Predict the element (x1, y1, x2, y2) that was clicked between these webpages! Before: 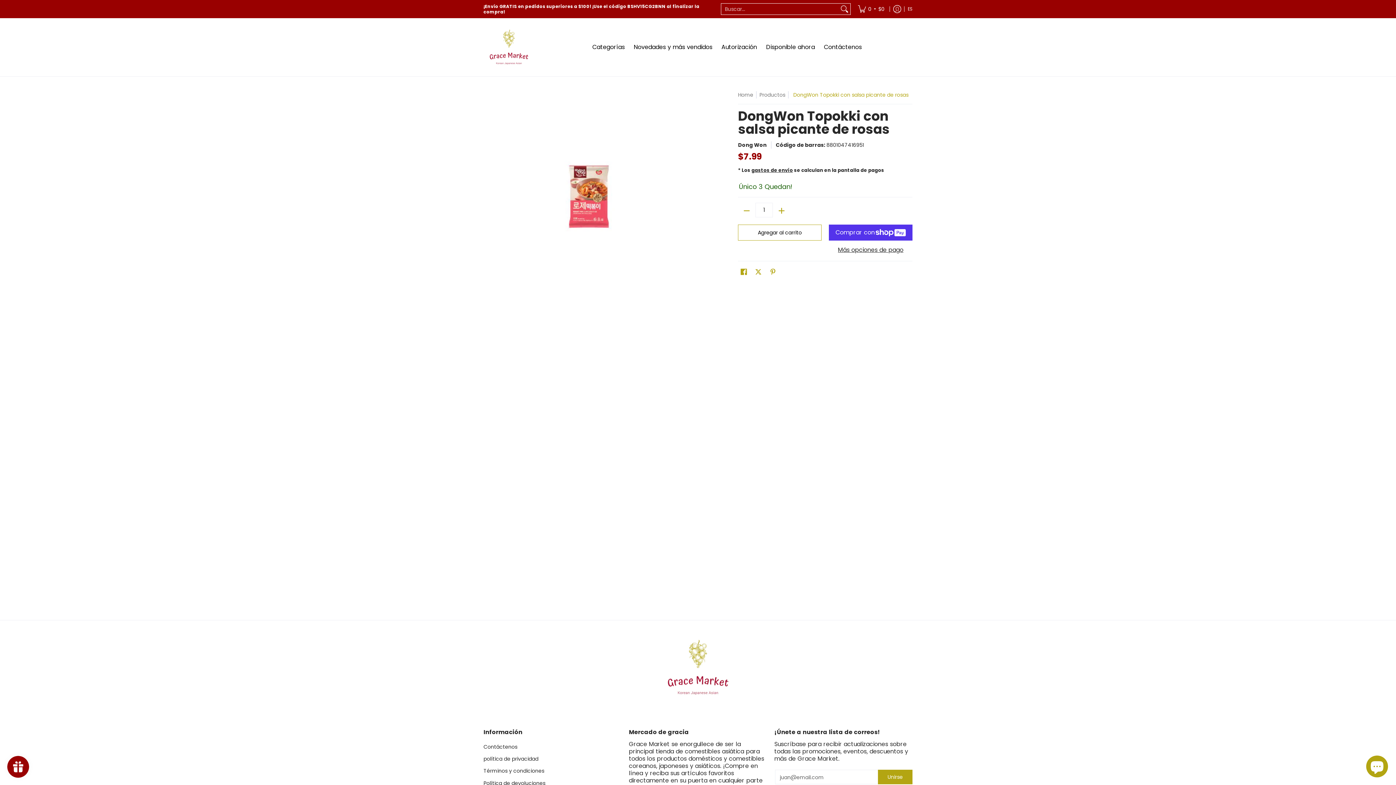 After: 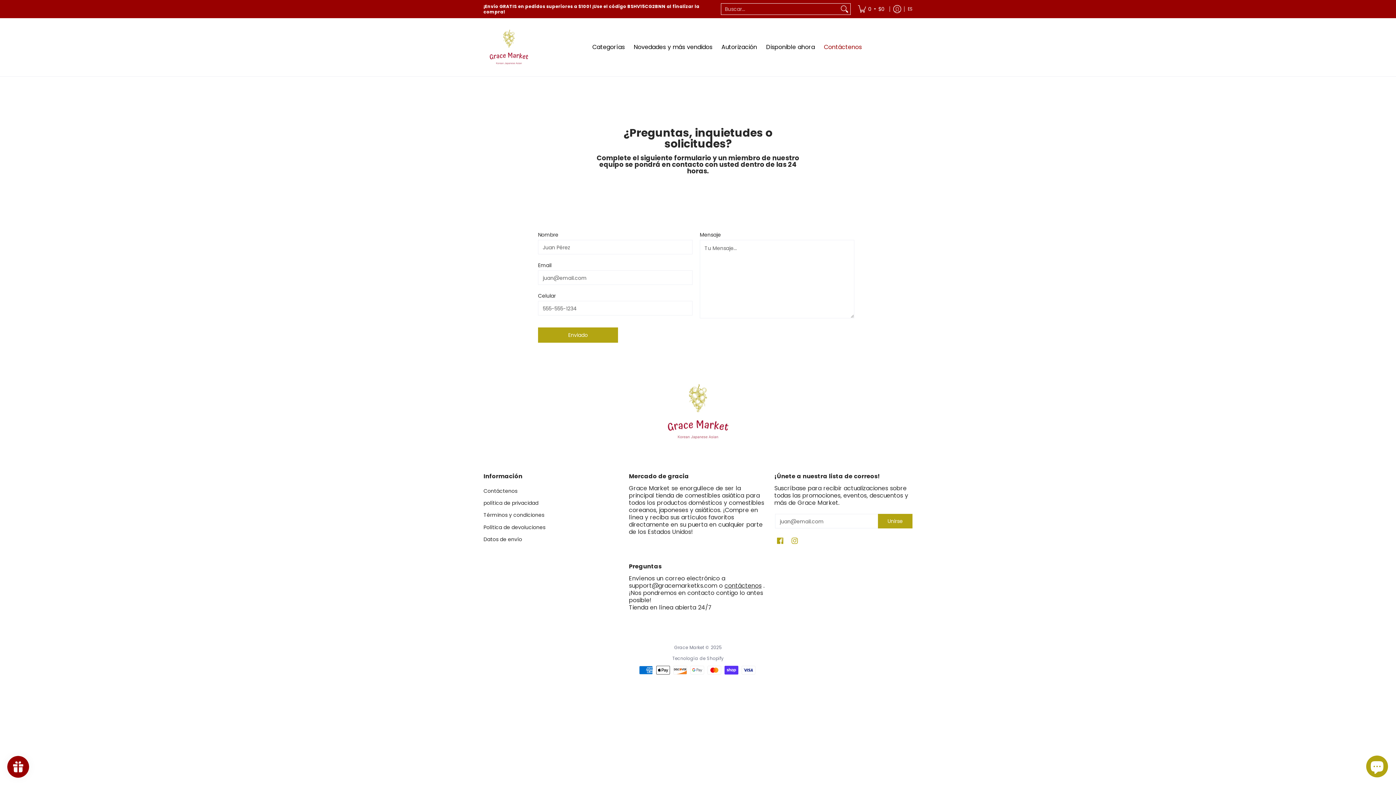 Action: bbox: (820, 18, 865, 76) label: Contáctenos